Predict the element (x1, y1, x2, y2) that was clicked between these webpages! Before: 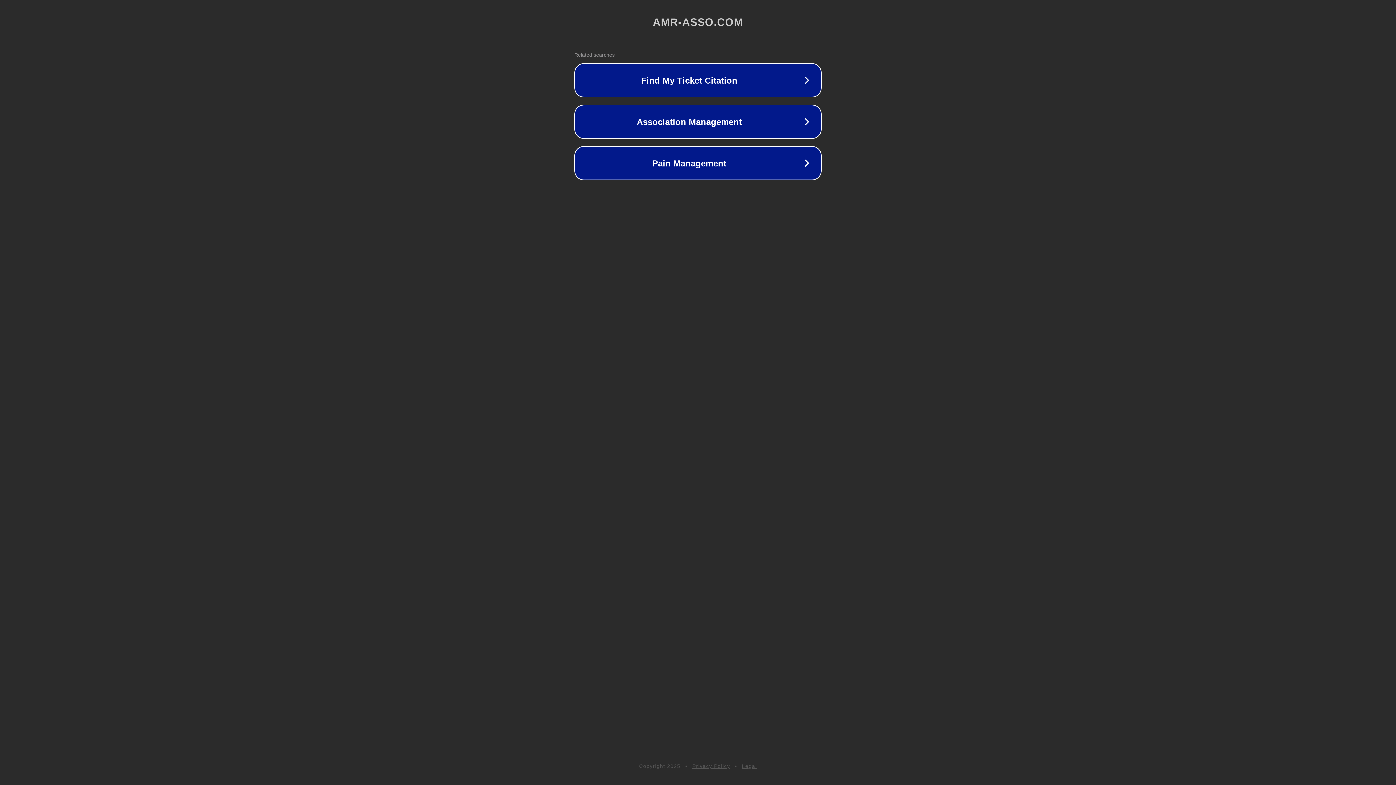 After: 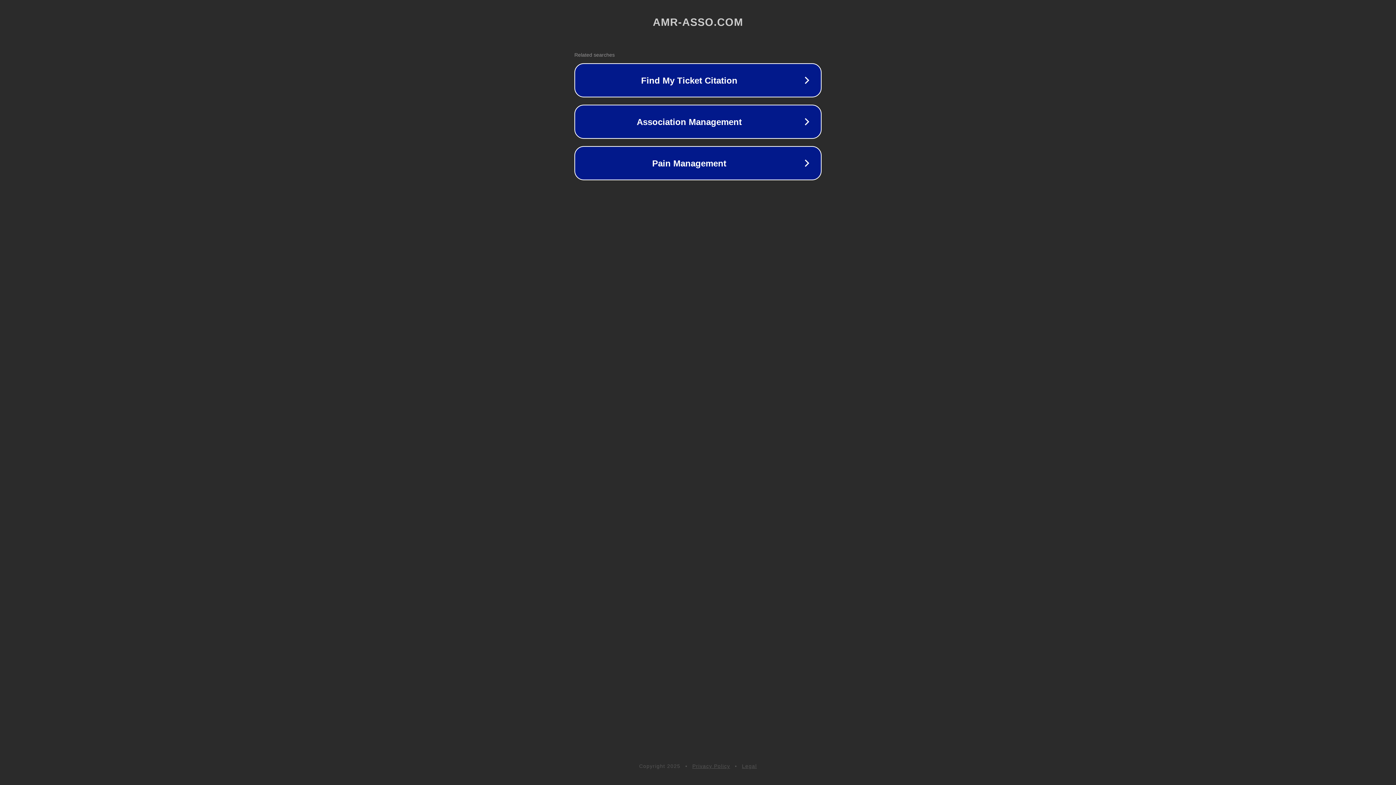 Action: label: Privacy Policy bbox: (692, 763, 730, 769)